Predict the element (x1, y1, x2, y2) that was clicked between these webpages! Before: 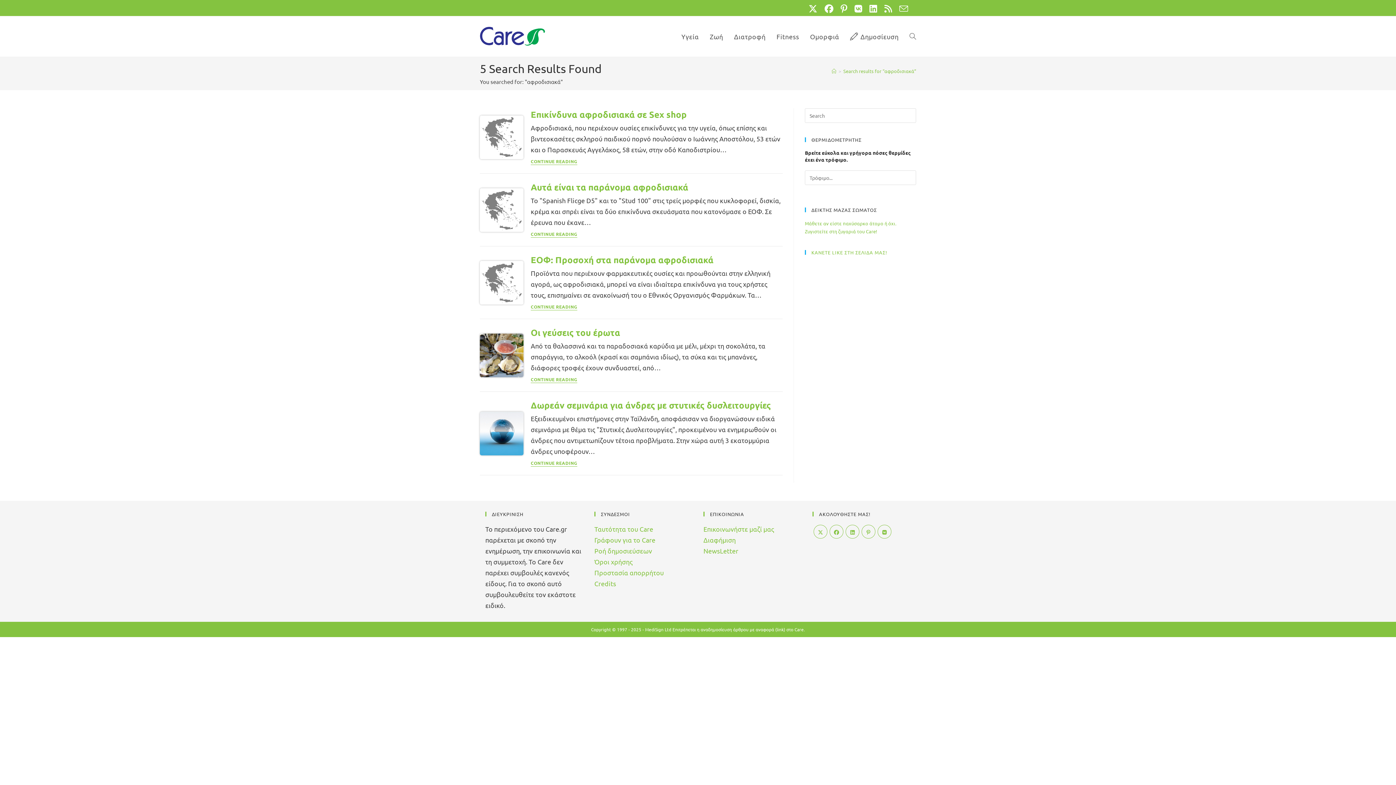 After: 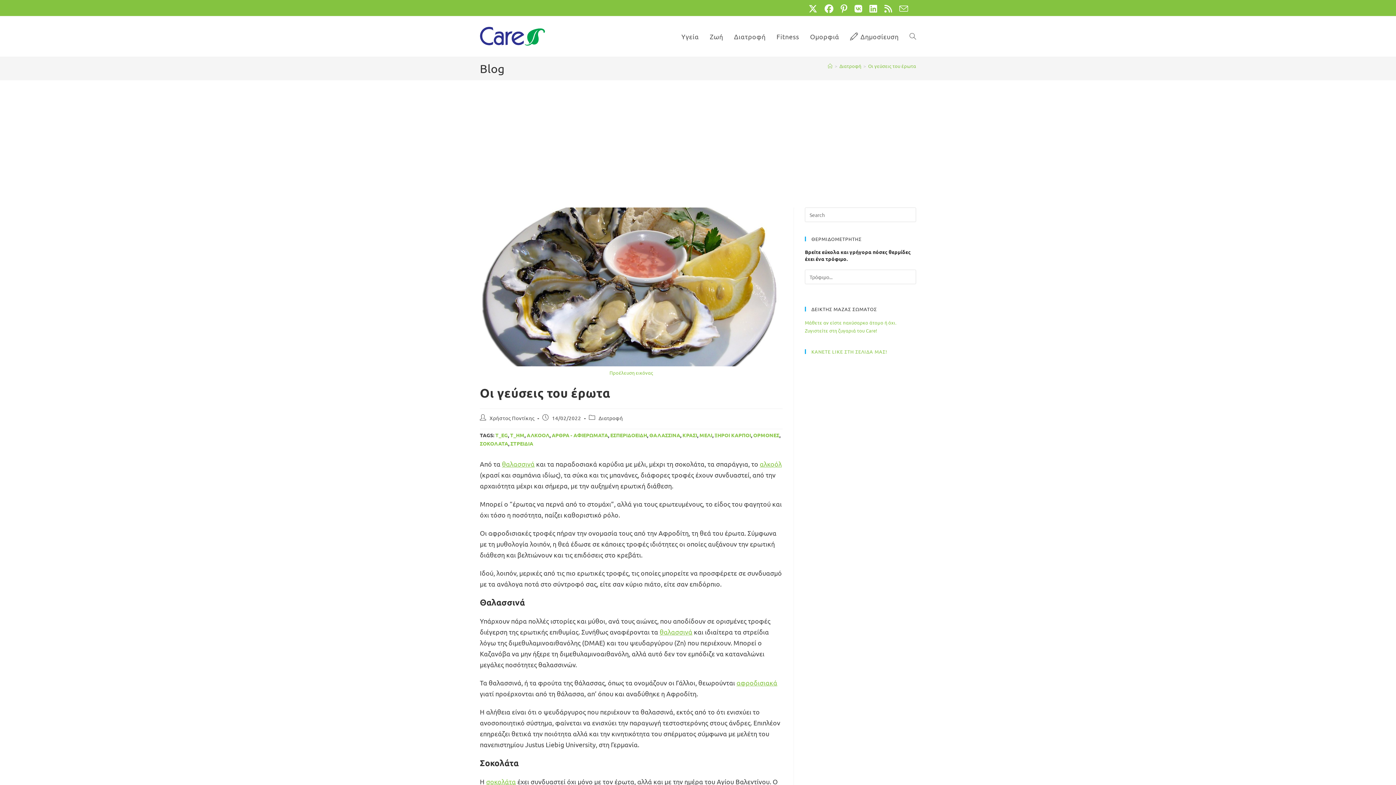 Action: label: Οι γεύσεις του έρωτα bbox: (530, 326, 620, 338)